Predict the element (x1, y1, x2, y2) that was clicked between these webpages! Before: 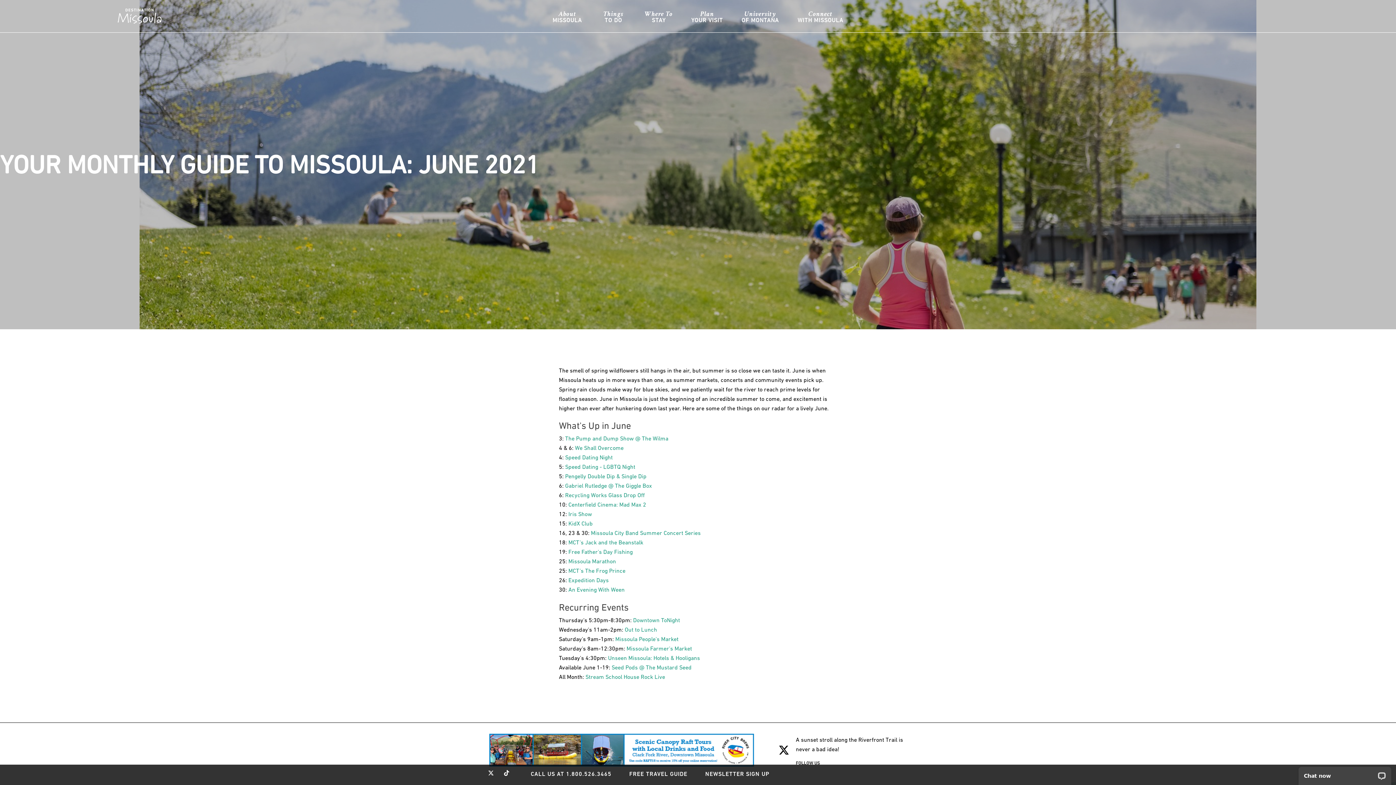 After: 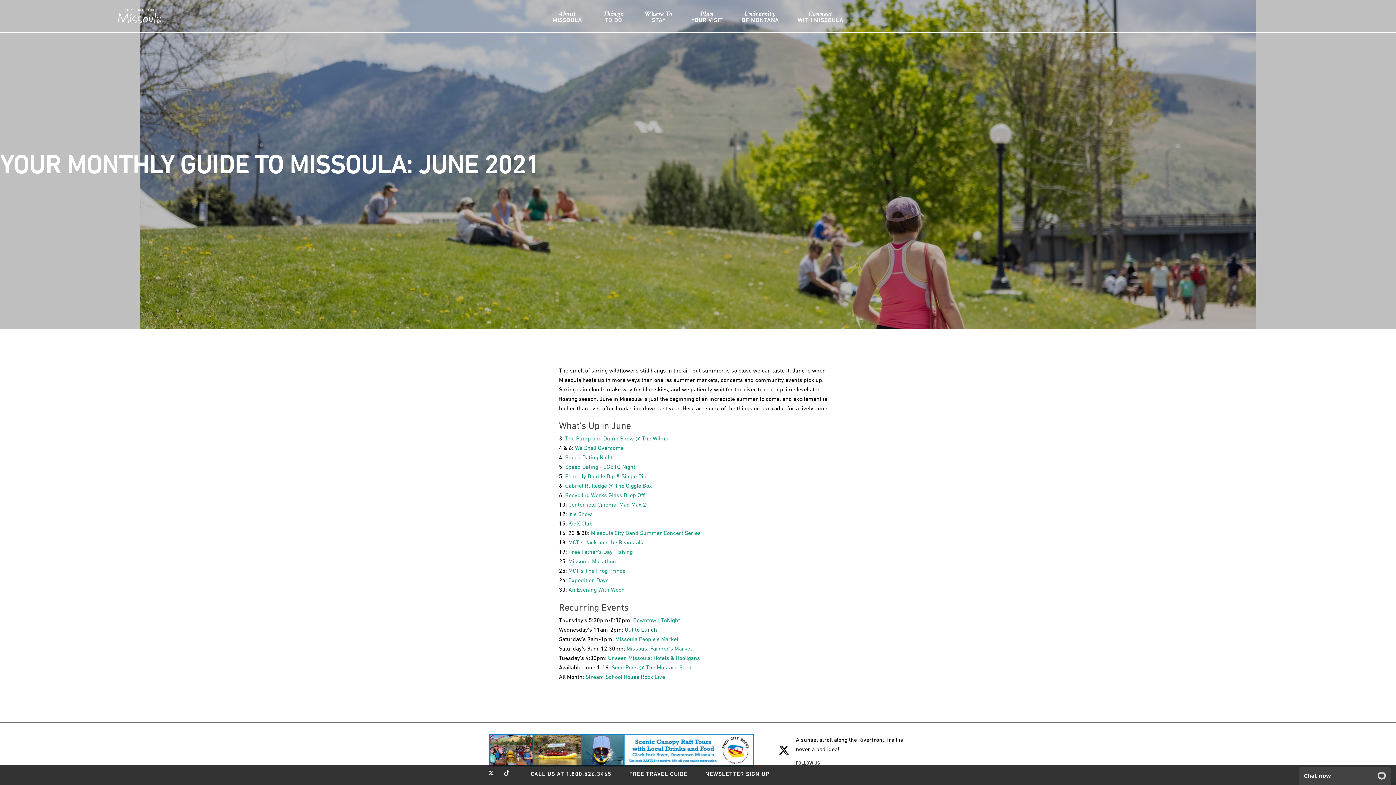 Action: label: Out to Lunch bbox: (624, 626, 657, 632)